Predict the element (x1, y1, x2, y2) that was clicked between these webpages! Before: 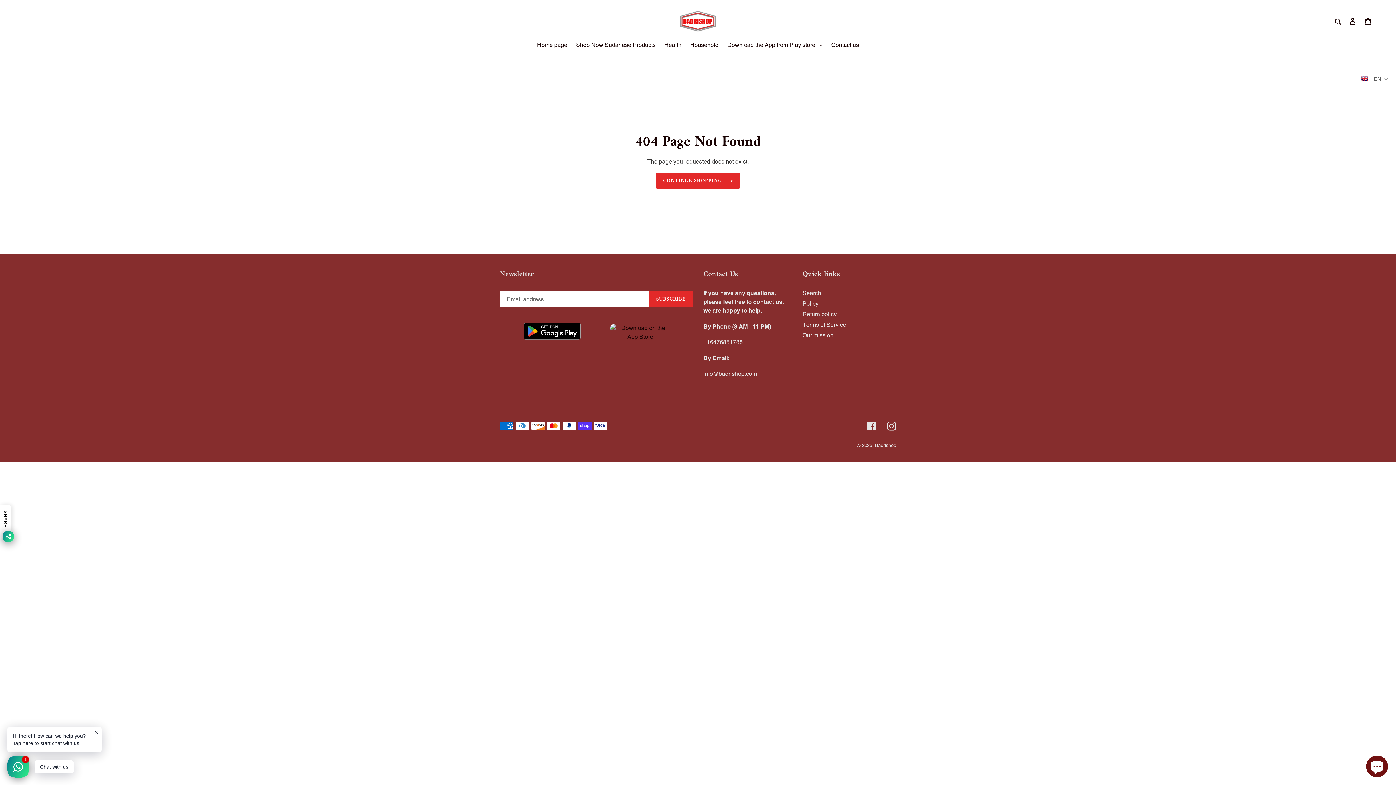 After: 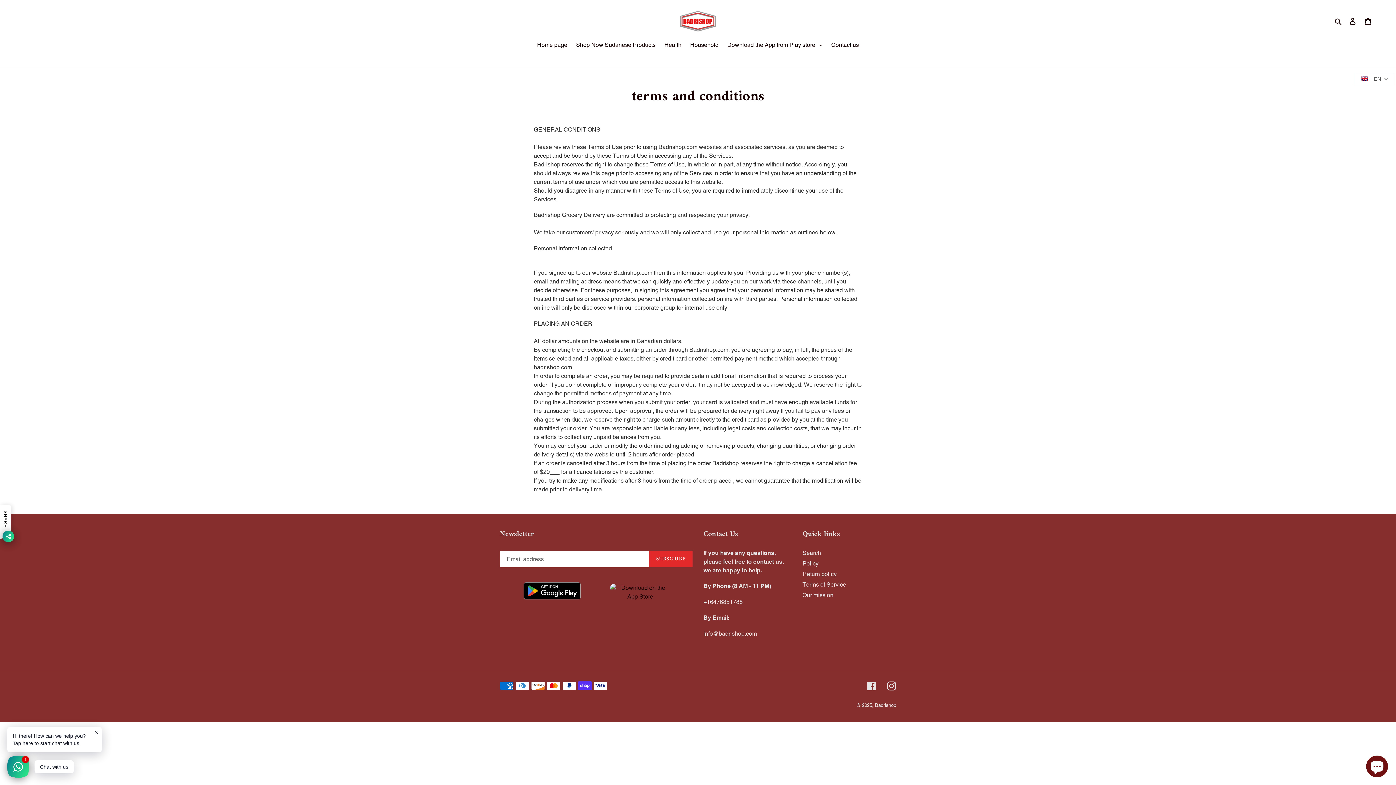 Action: label: Policy bbox: (802, 300, 818, 307)